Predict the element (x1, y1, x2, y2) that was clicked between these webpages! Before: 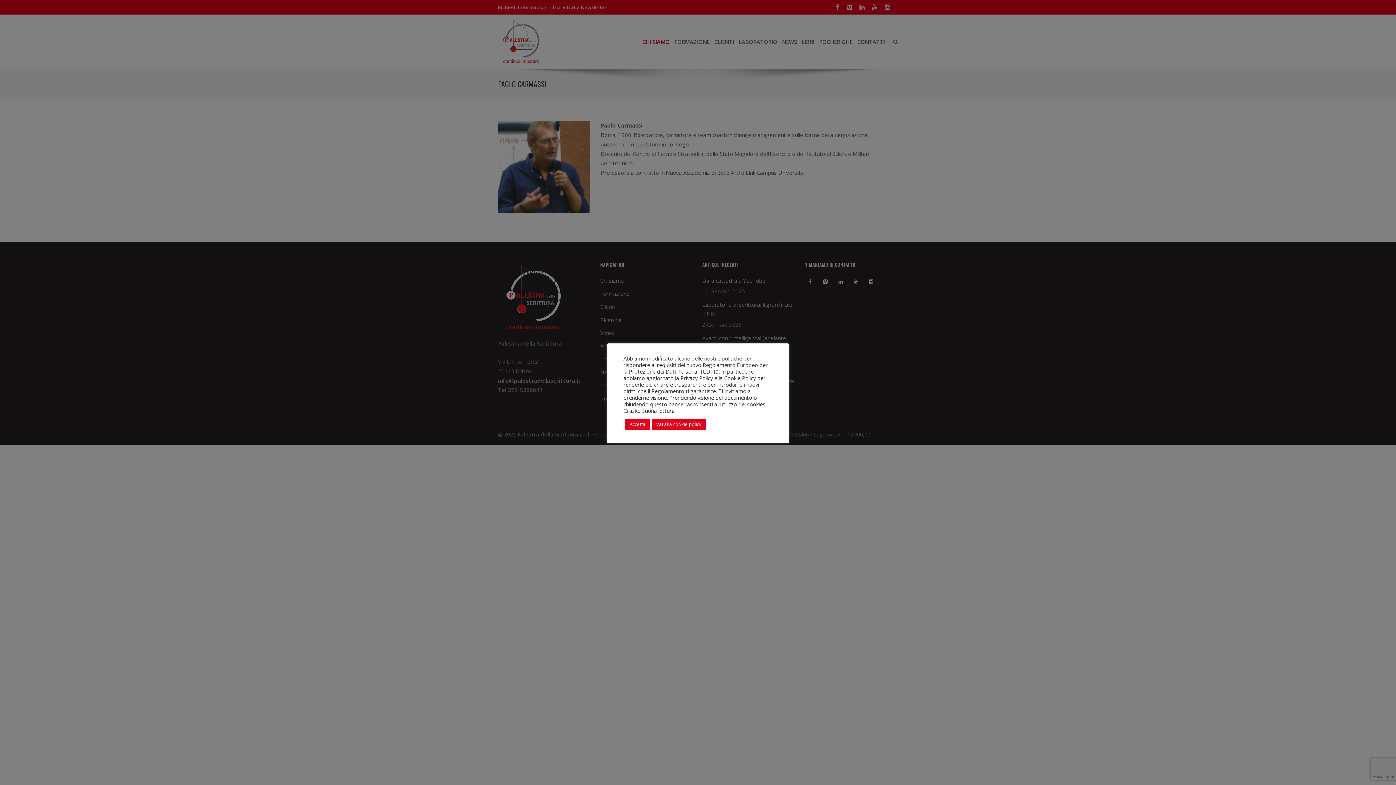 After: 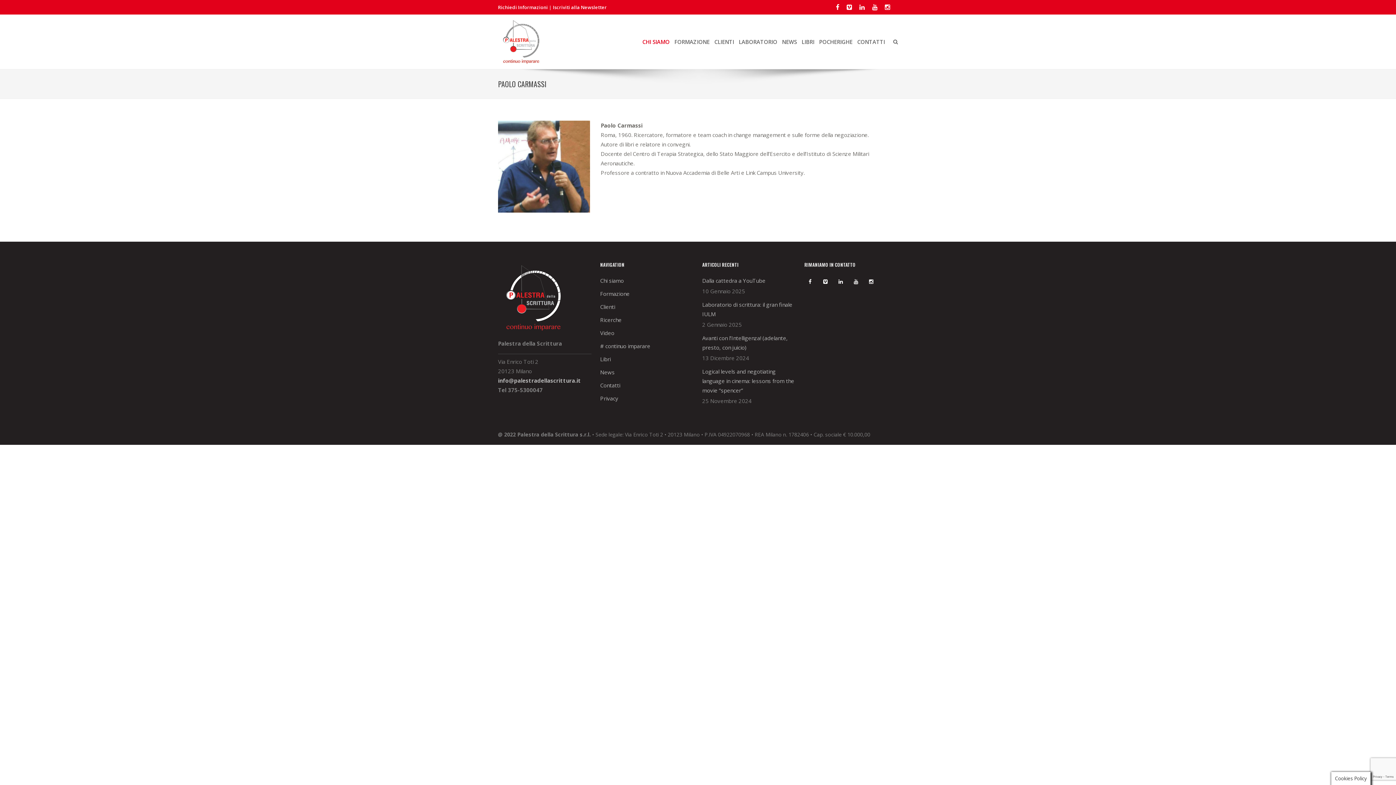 Action: bbox: (625, 418, 650, 430) label: Accetta